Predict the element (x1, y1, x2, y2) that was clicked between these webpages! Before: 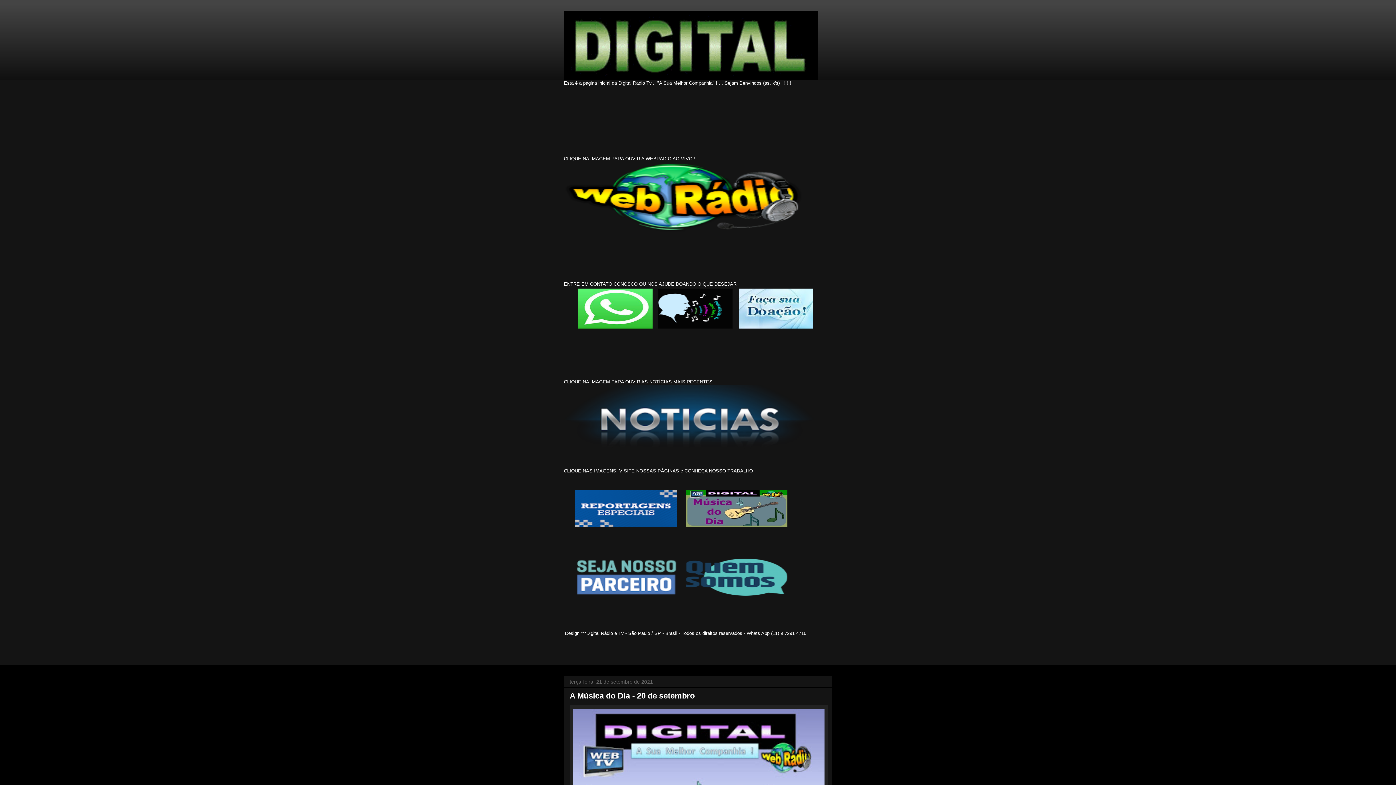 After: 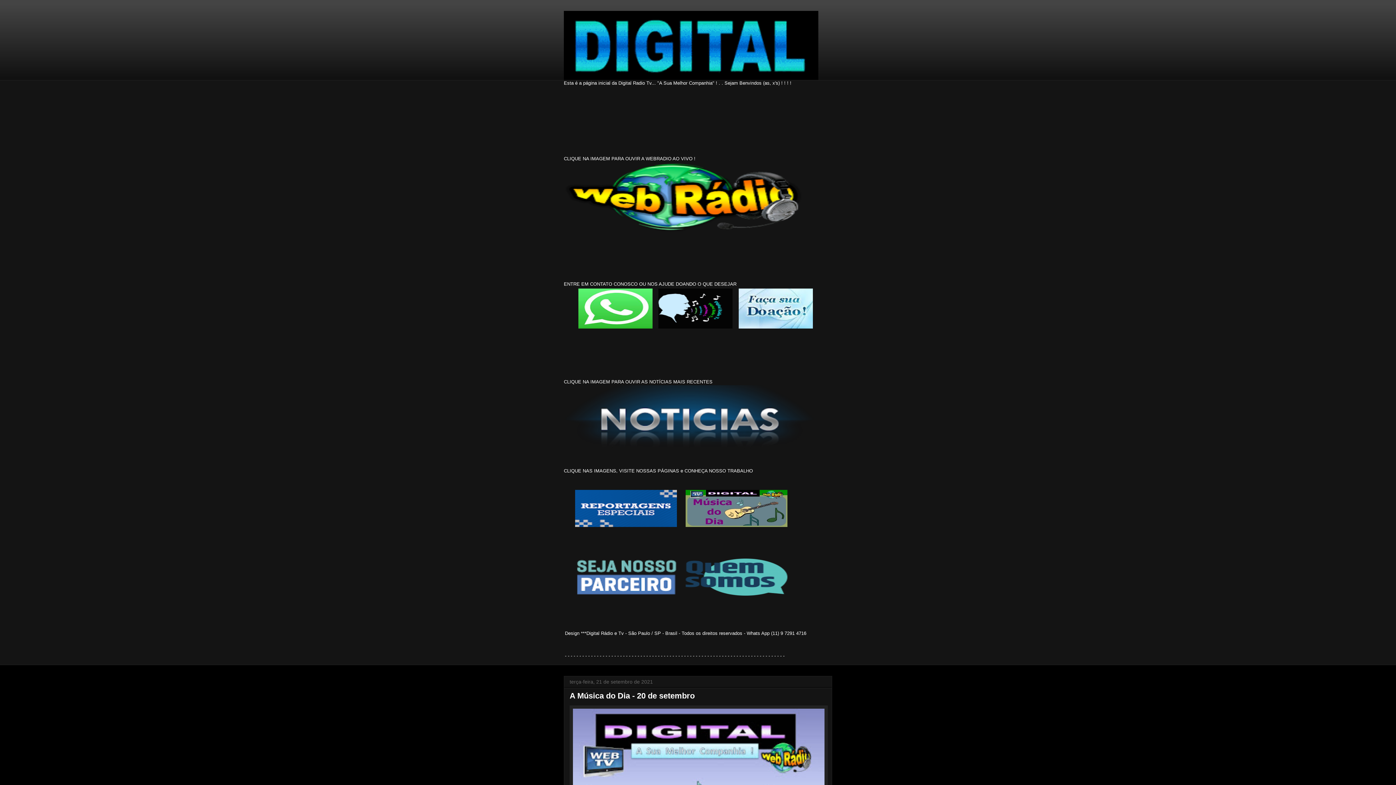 Action: bbox: (575, 591, 677, 597)